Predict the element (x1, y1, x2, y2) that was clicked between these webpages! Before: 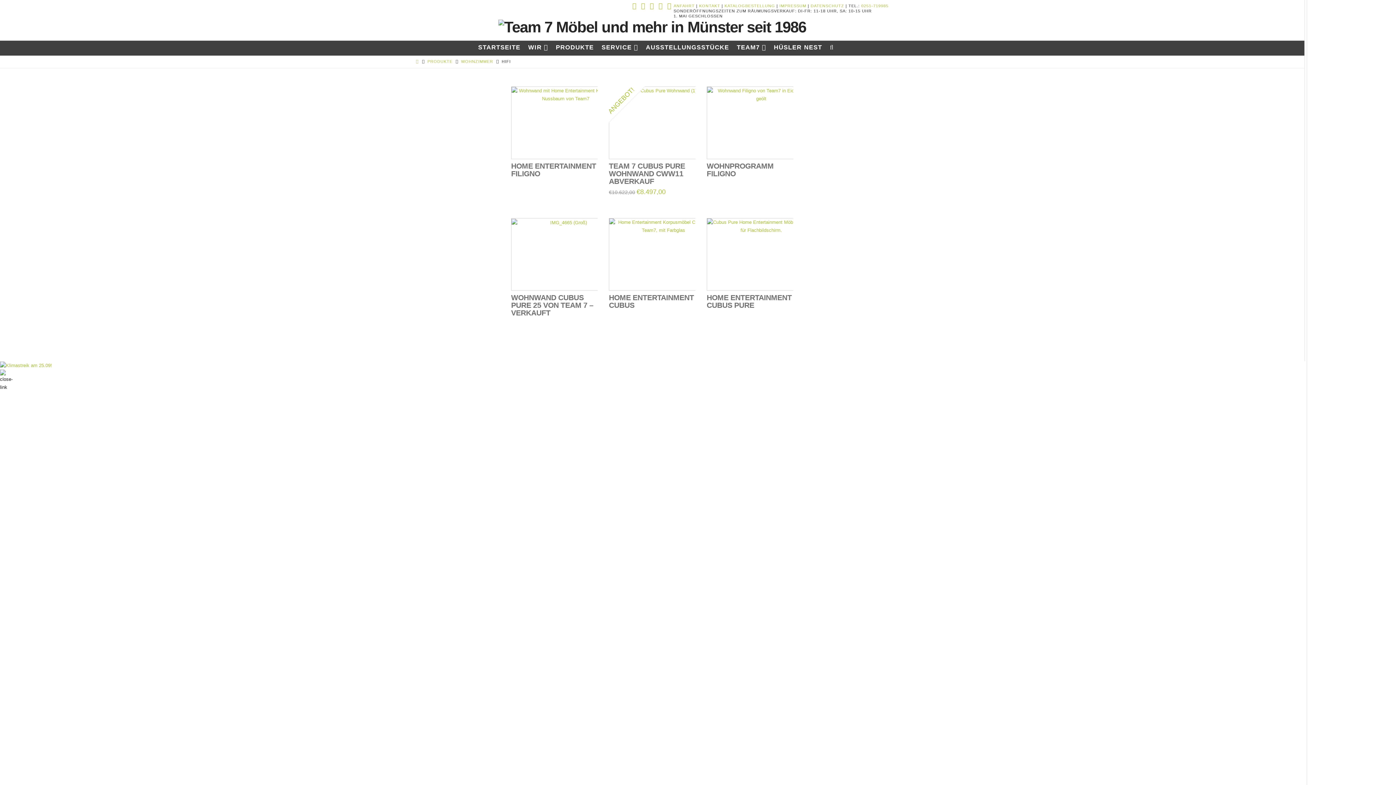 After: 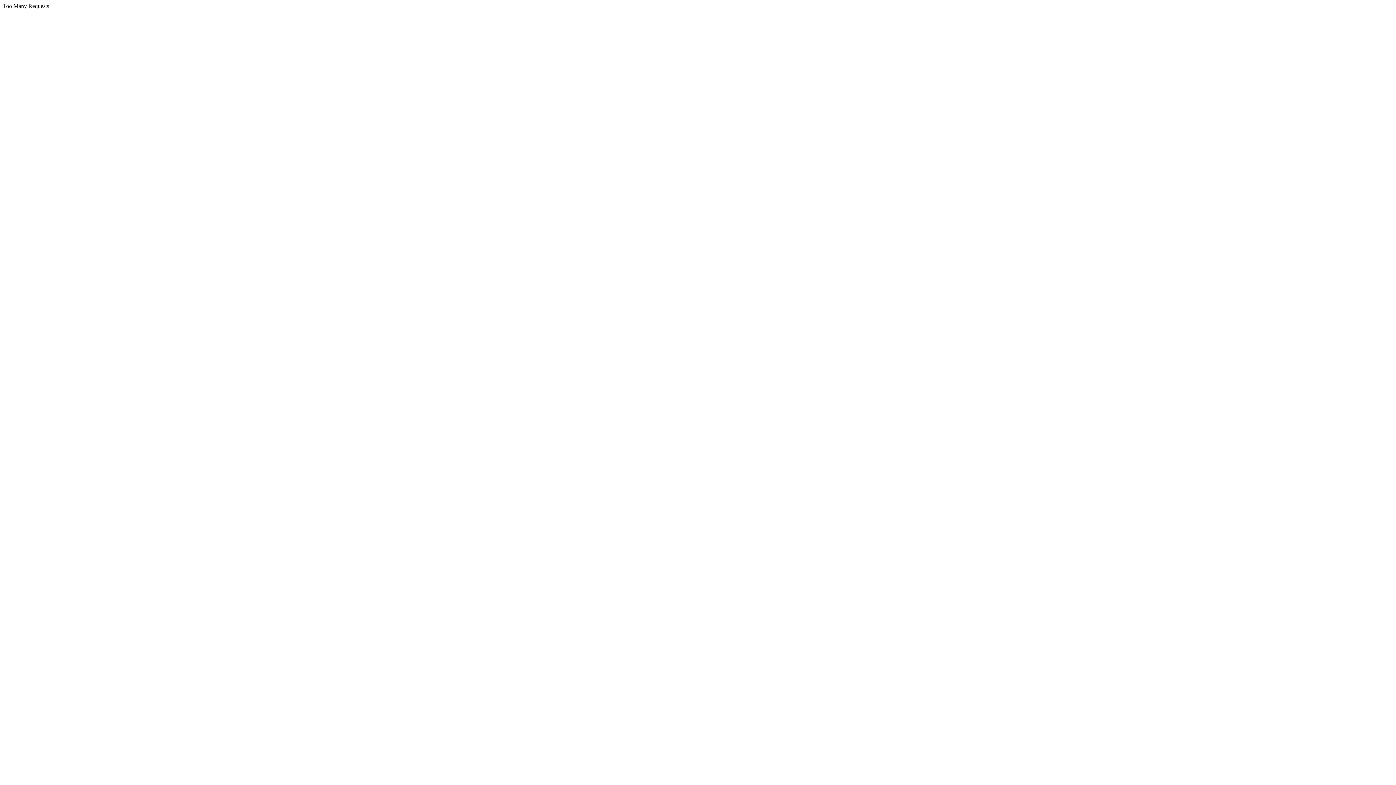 Action: bbox: (707, 218, 815, 234)